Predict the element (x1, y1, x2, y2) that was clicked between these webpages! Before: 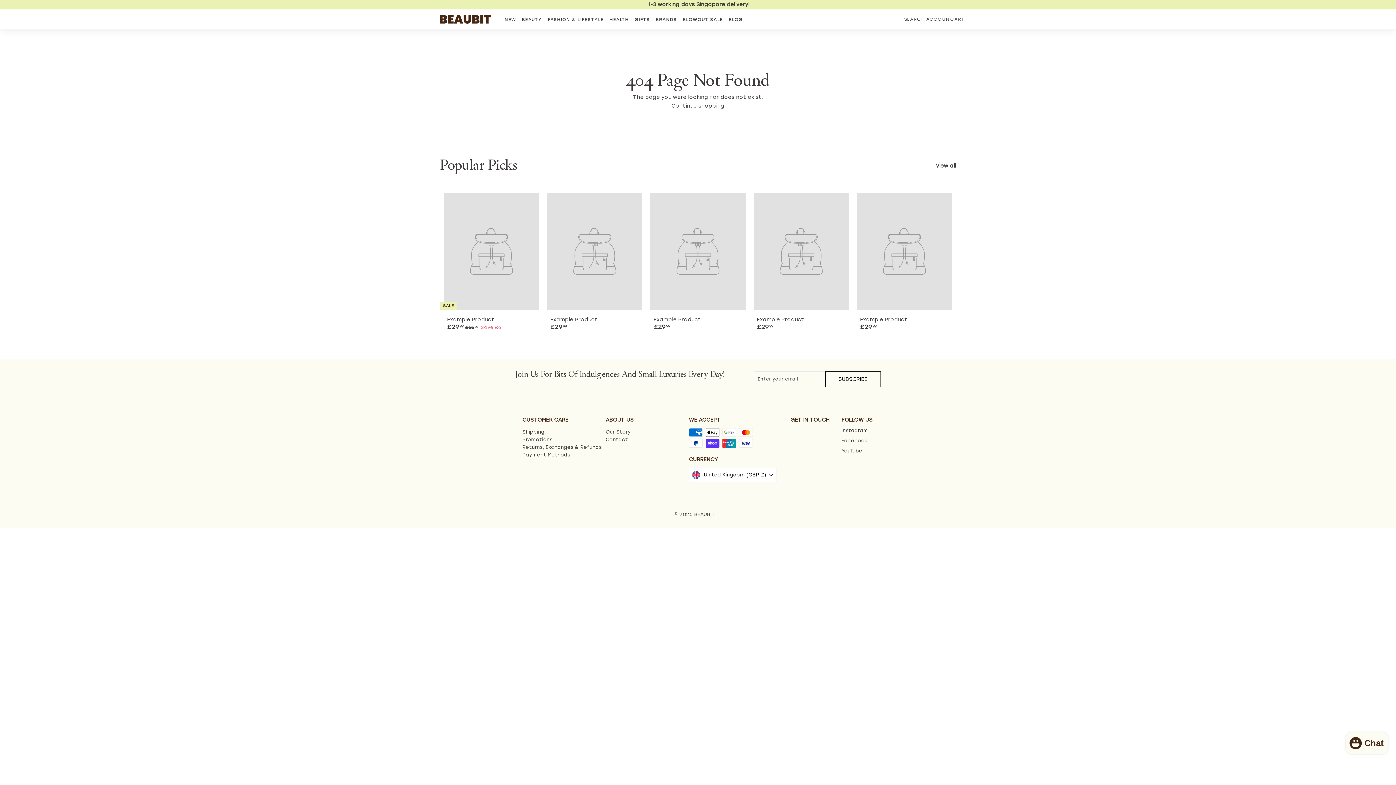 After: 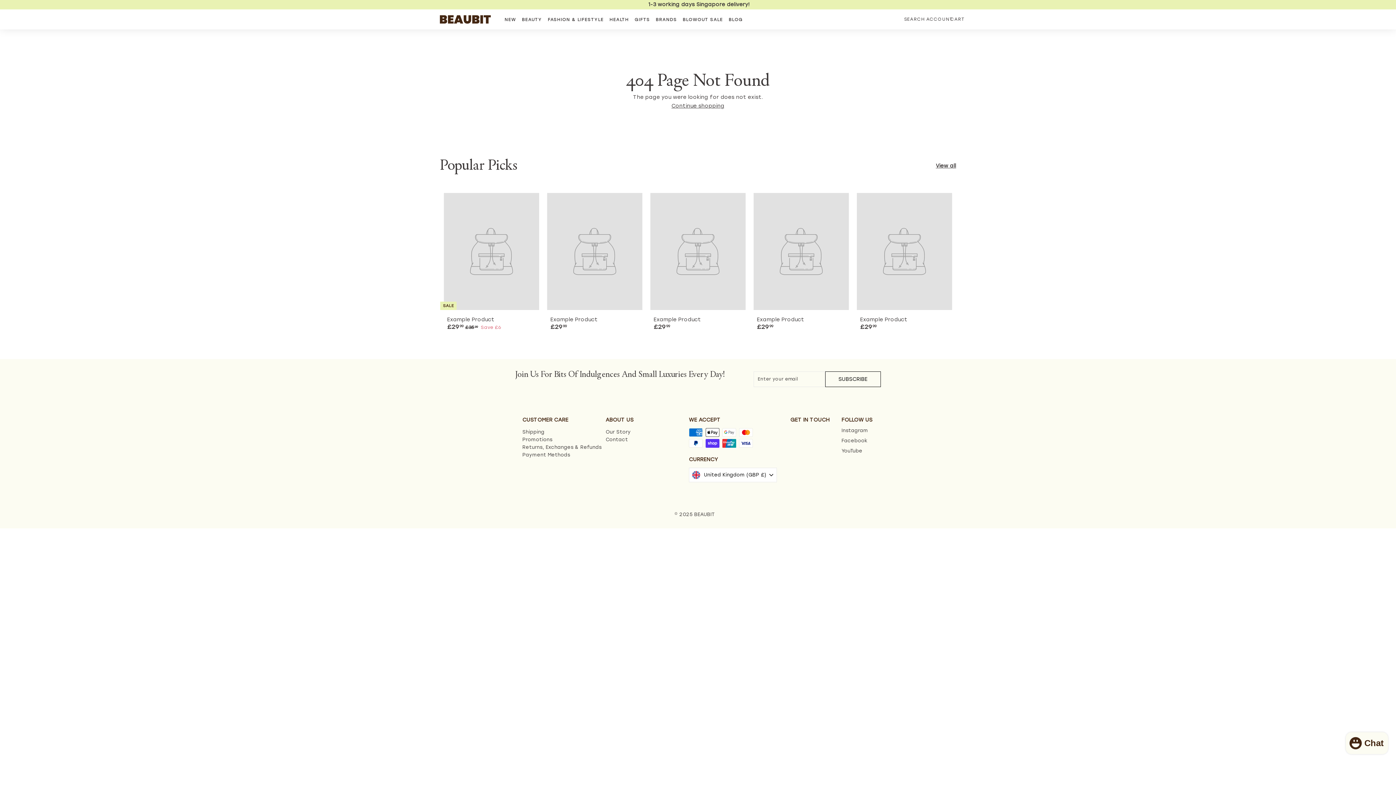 Action: bbox: (749, 189, 853, 337) label: Example Product
£2999
£29.99